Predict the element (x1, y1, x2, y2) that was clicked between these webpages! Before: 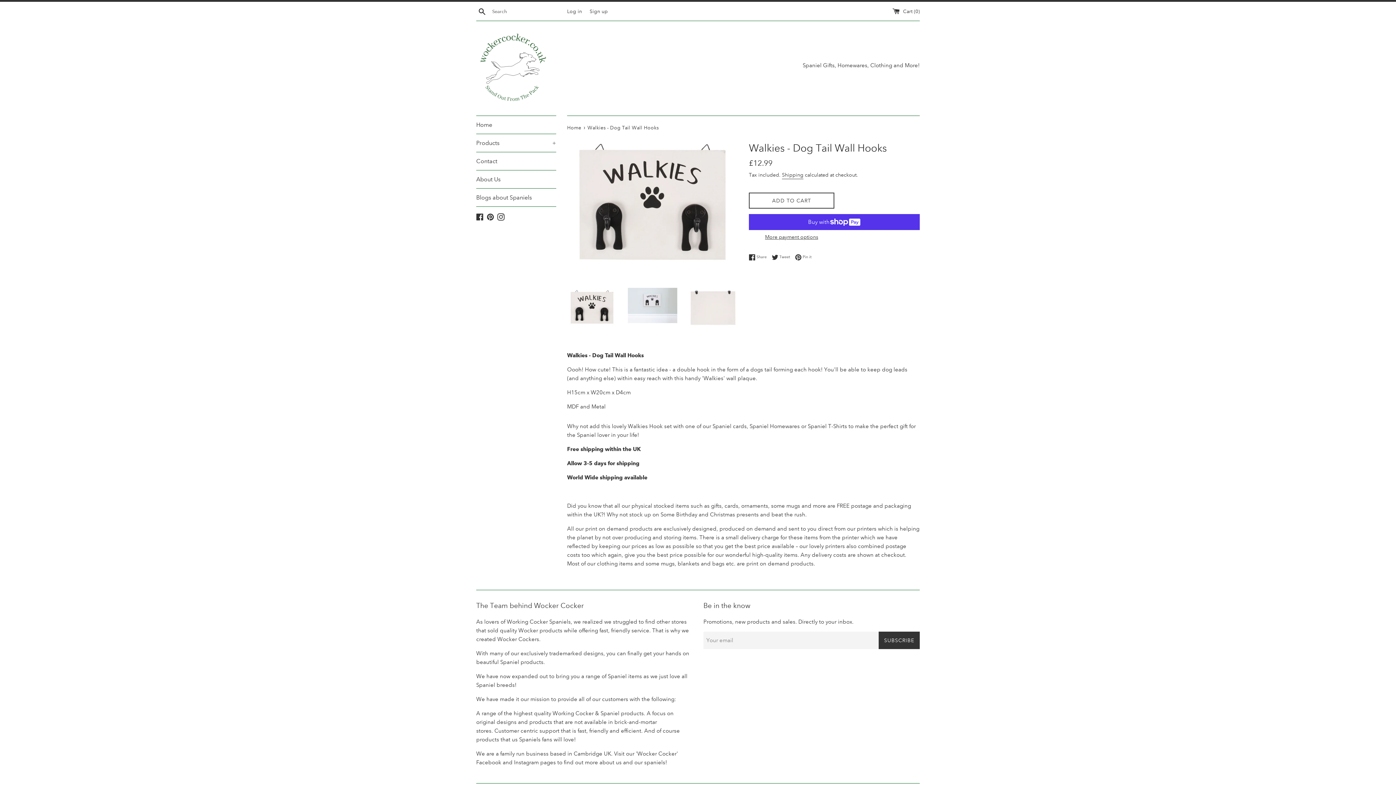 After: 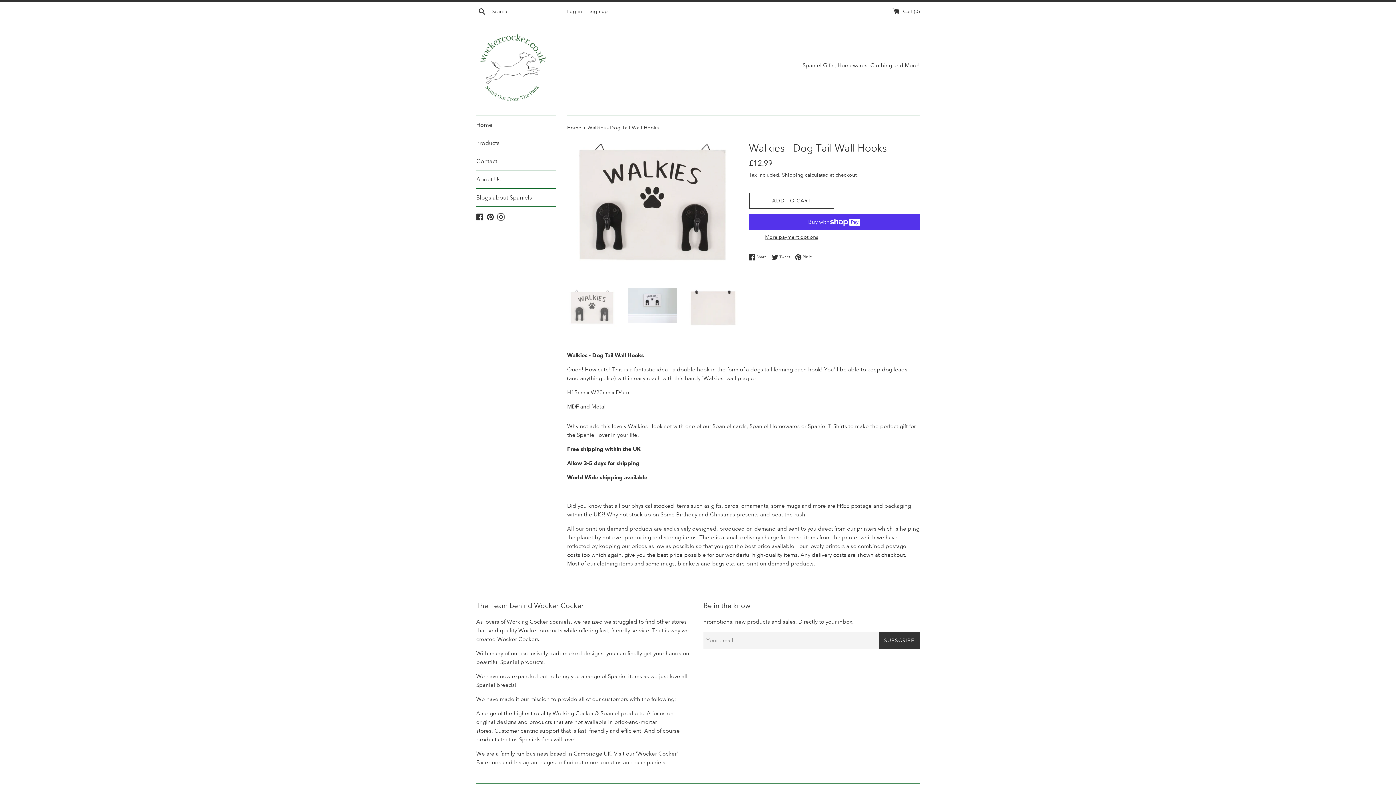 Action: bbox: (567, 287, 616, 328)